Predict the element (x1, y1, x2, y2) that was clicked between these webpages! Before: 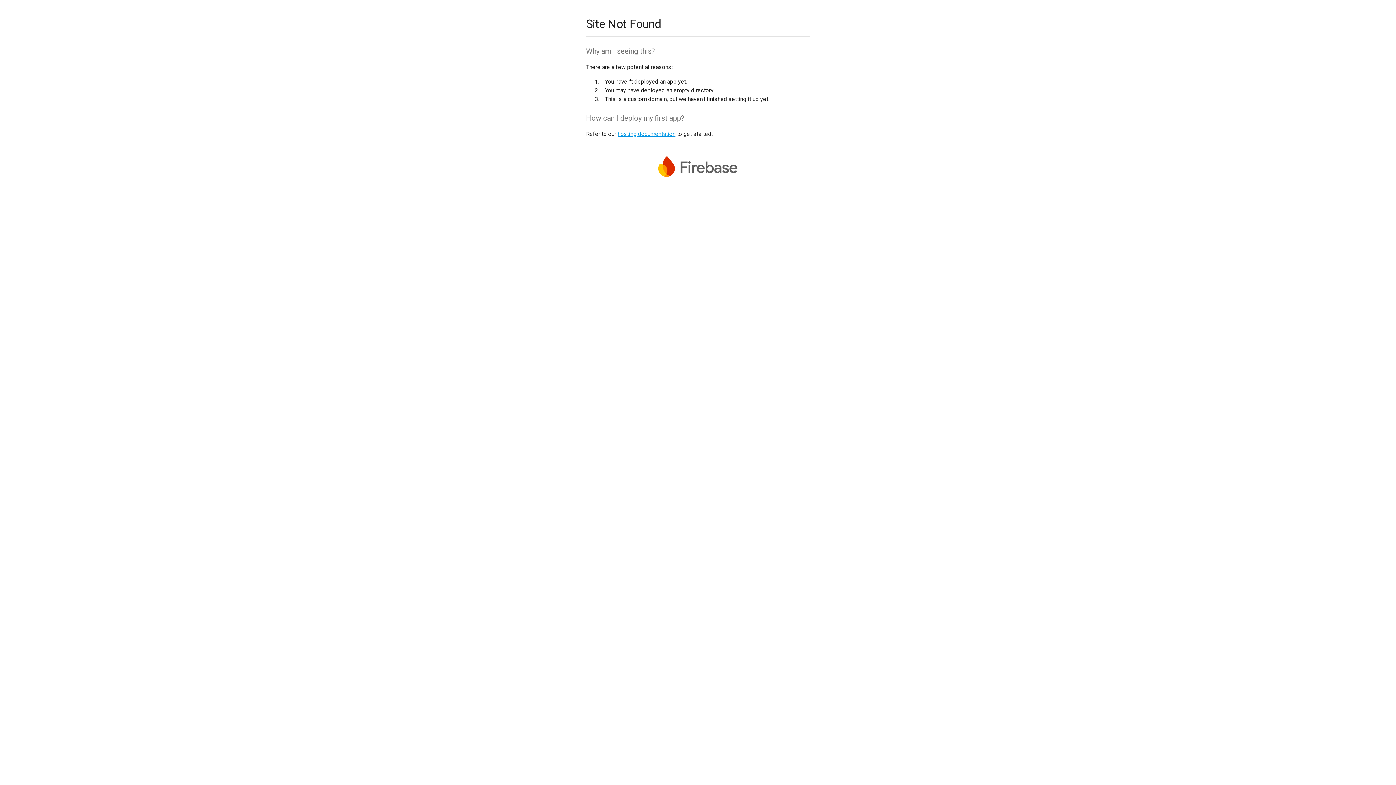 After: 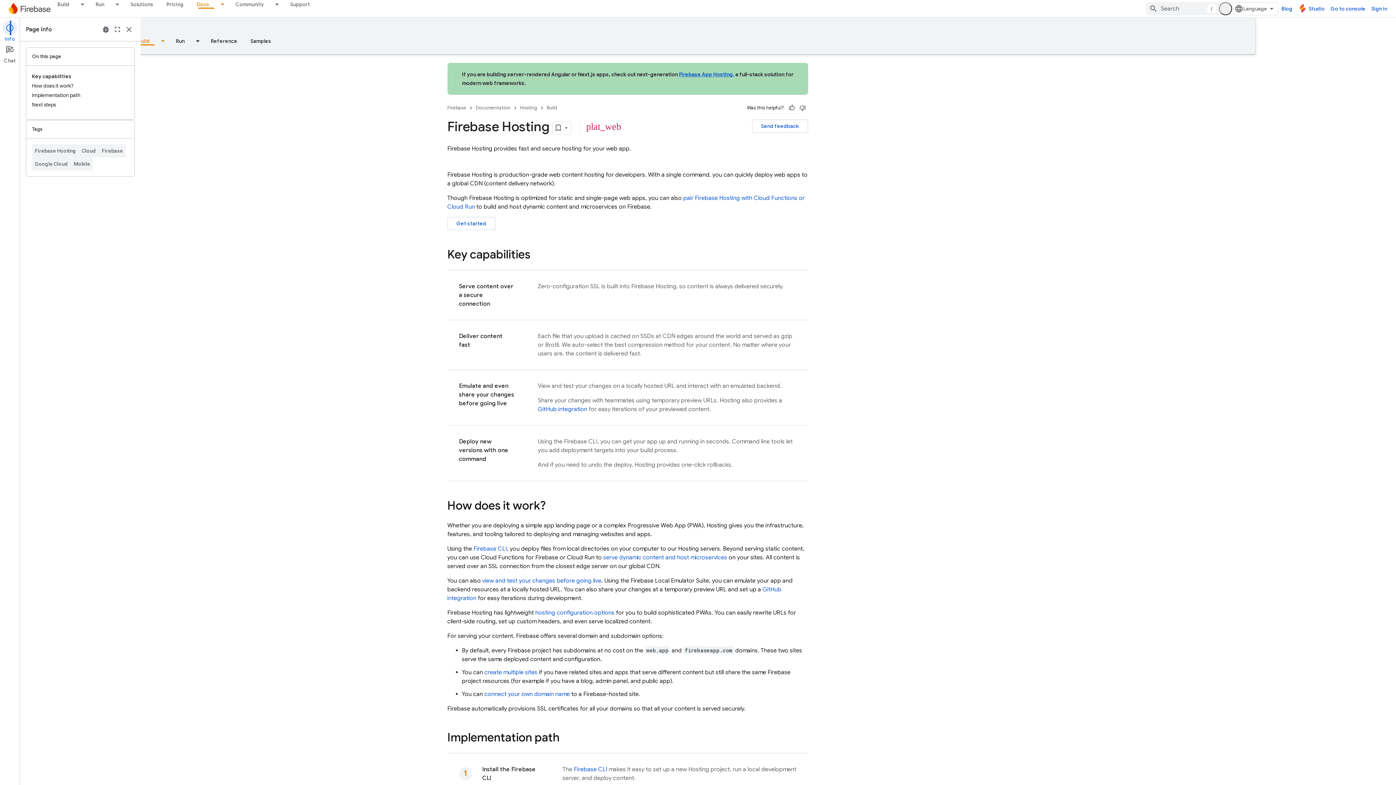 Action: label: hosting documentation bbox: (617, 130, 675, 137)